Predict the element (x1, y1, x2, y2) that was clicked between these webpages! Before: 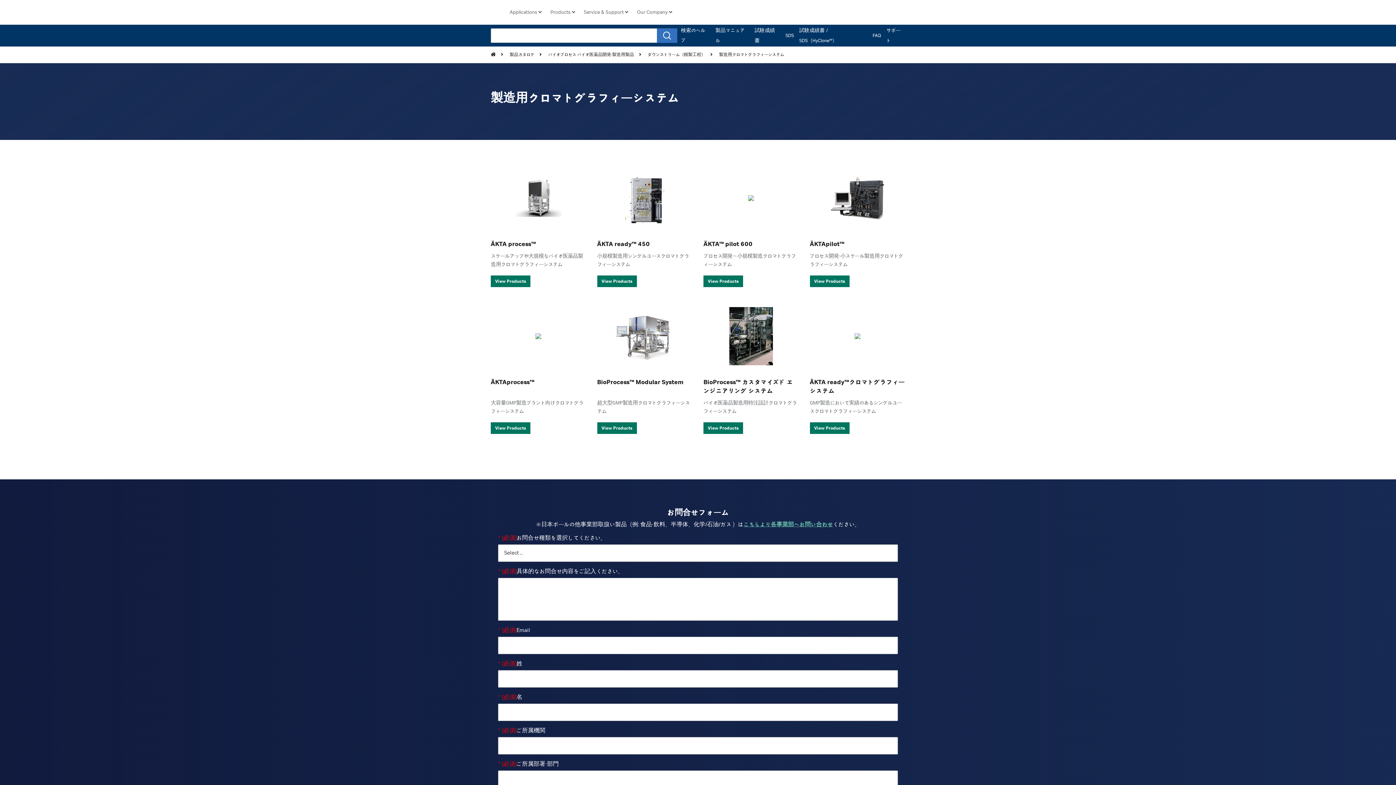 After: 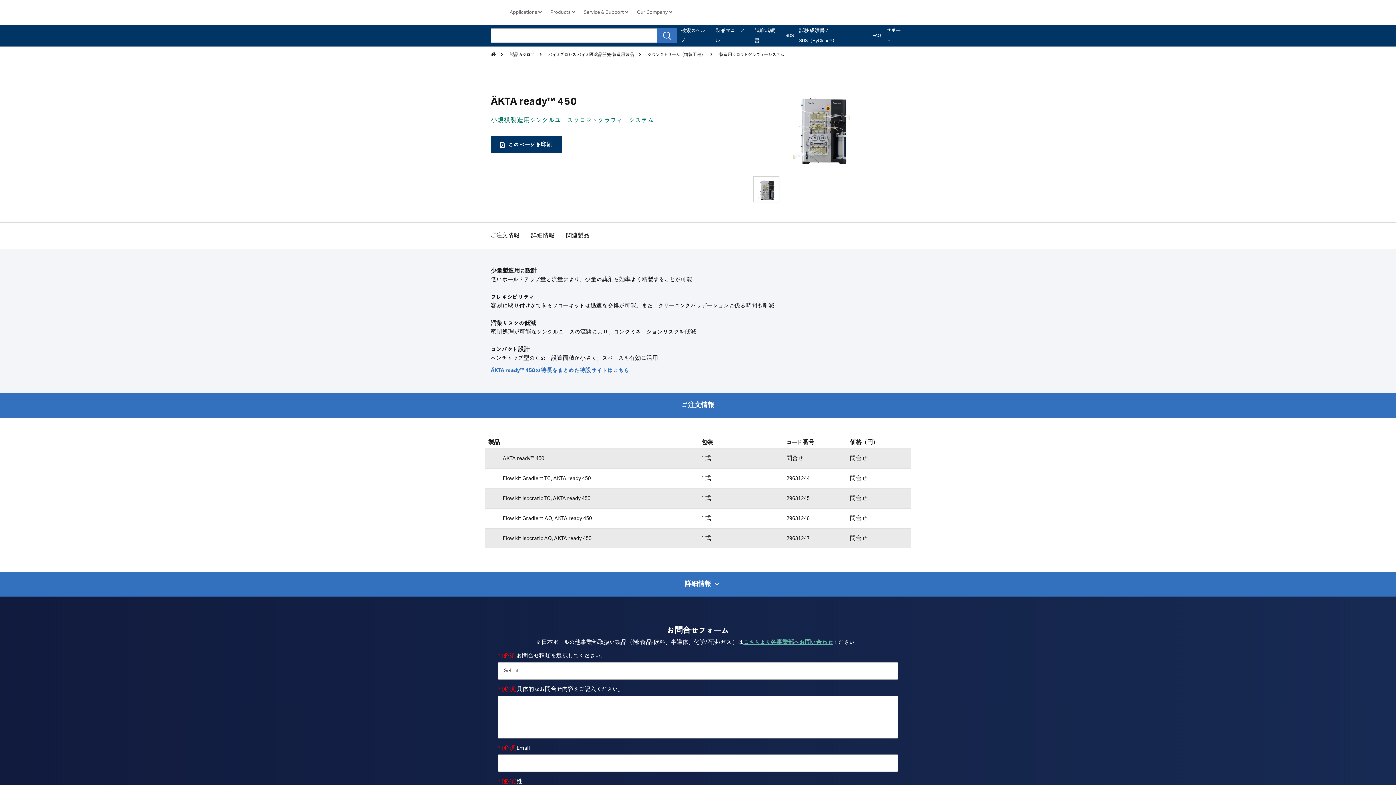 Action: label: ÄKTA ready™ 450

小規模製造用シングルユースクロマトグラフィーシステム

View Products bbox: (597, 169, 692, 296)